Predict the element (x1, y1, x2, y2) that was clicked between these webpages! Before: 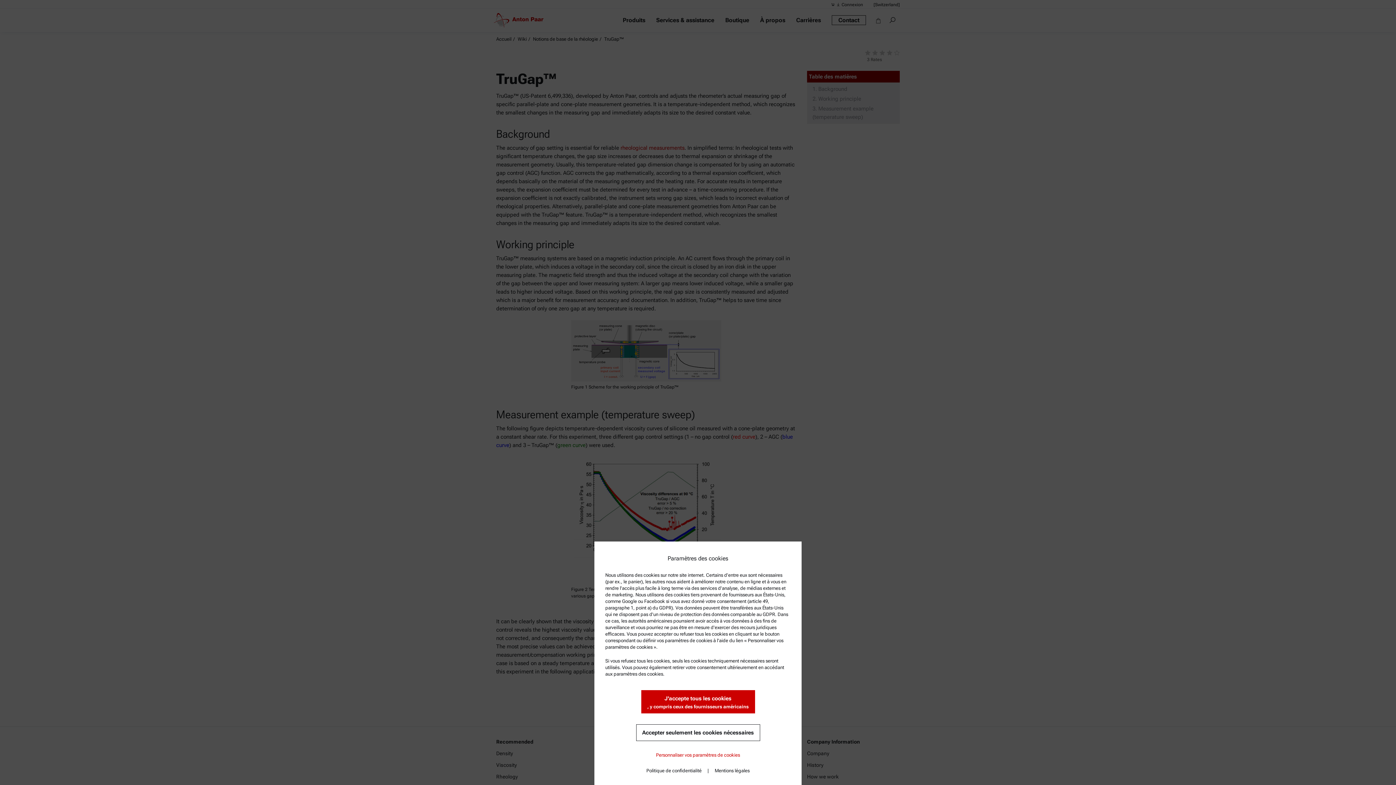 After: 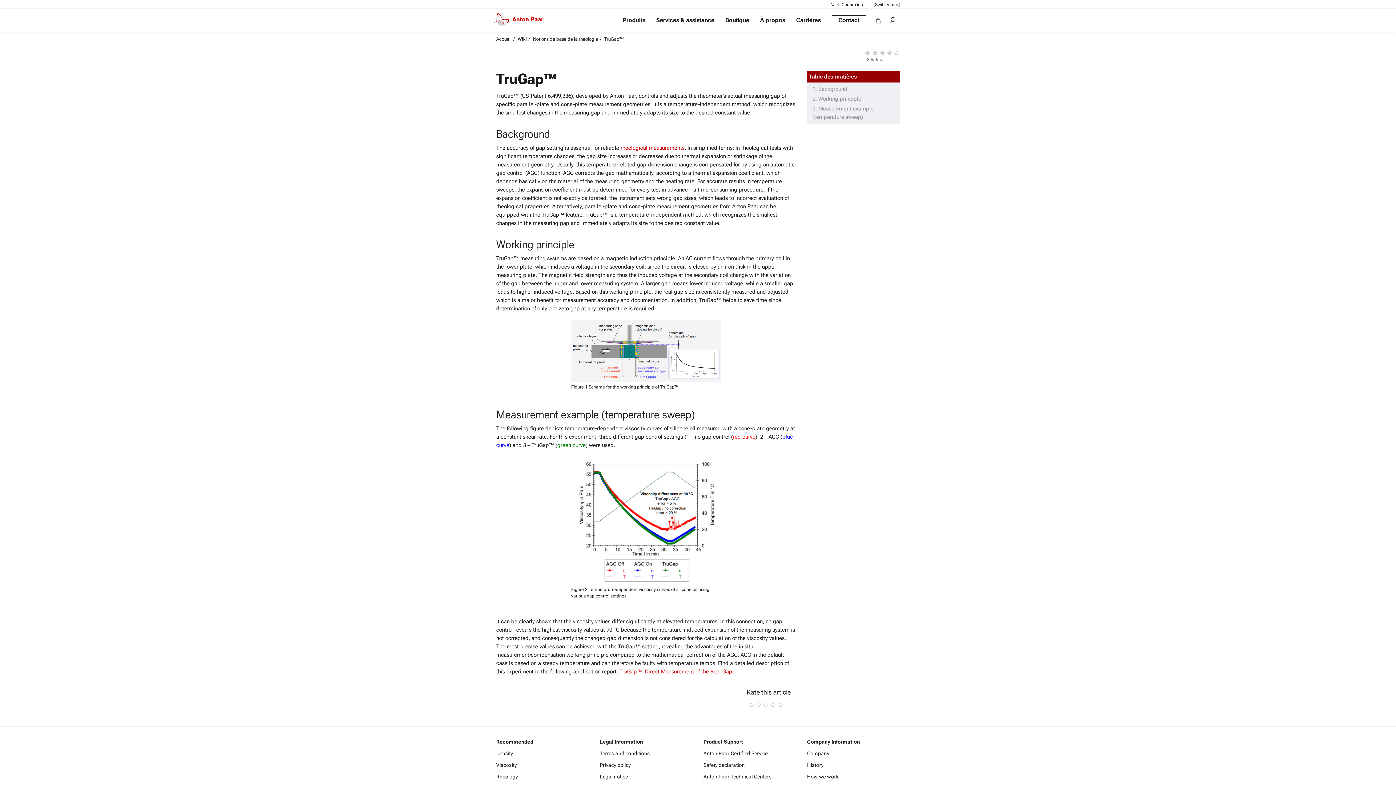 Action: bbox: (641, 690, 755, 713) label: J'accepte tous les cookies
, y compris ceux des fournisseurs américains